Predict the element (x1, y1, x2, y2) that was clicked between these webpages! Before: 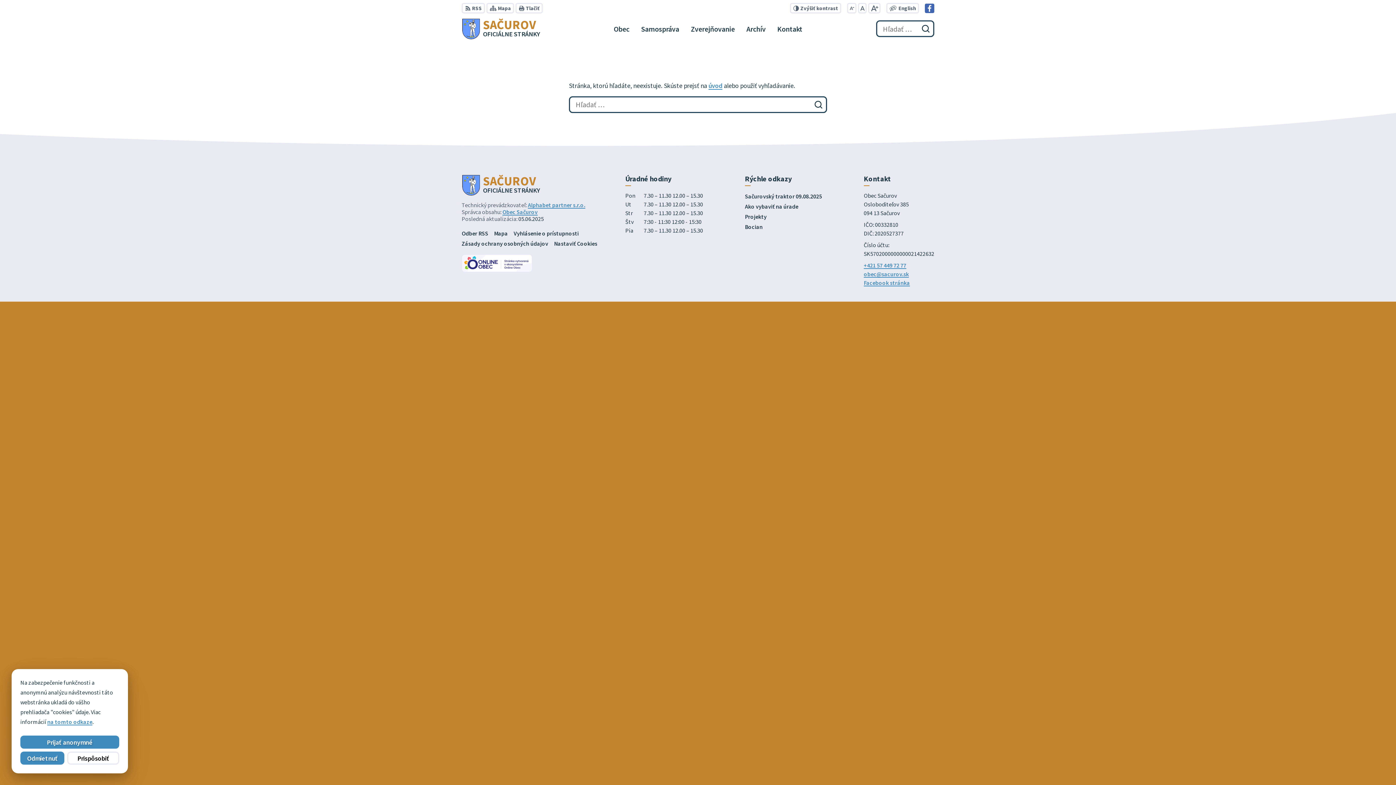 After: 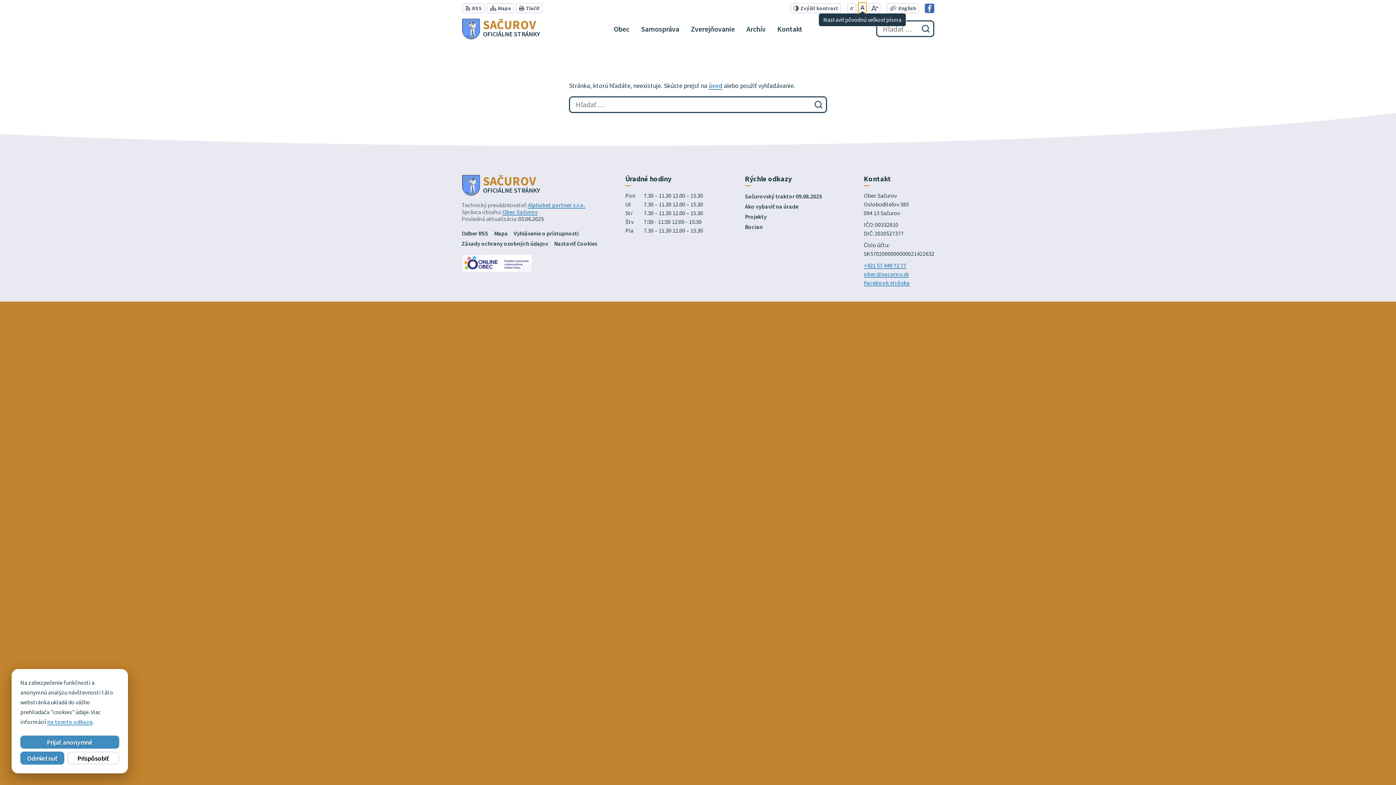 Action: bbox: (858, 2, 866, 13) label: Nastaviť pôvodnú veľkosť písma